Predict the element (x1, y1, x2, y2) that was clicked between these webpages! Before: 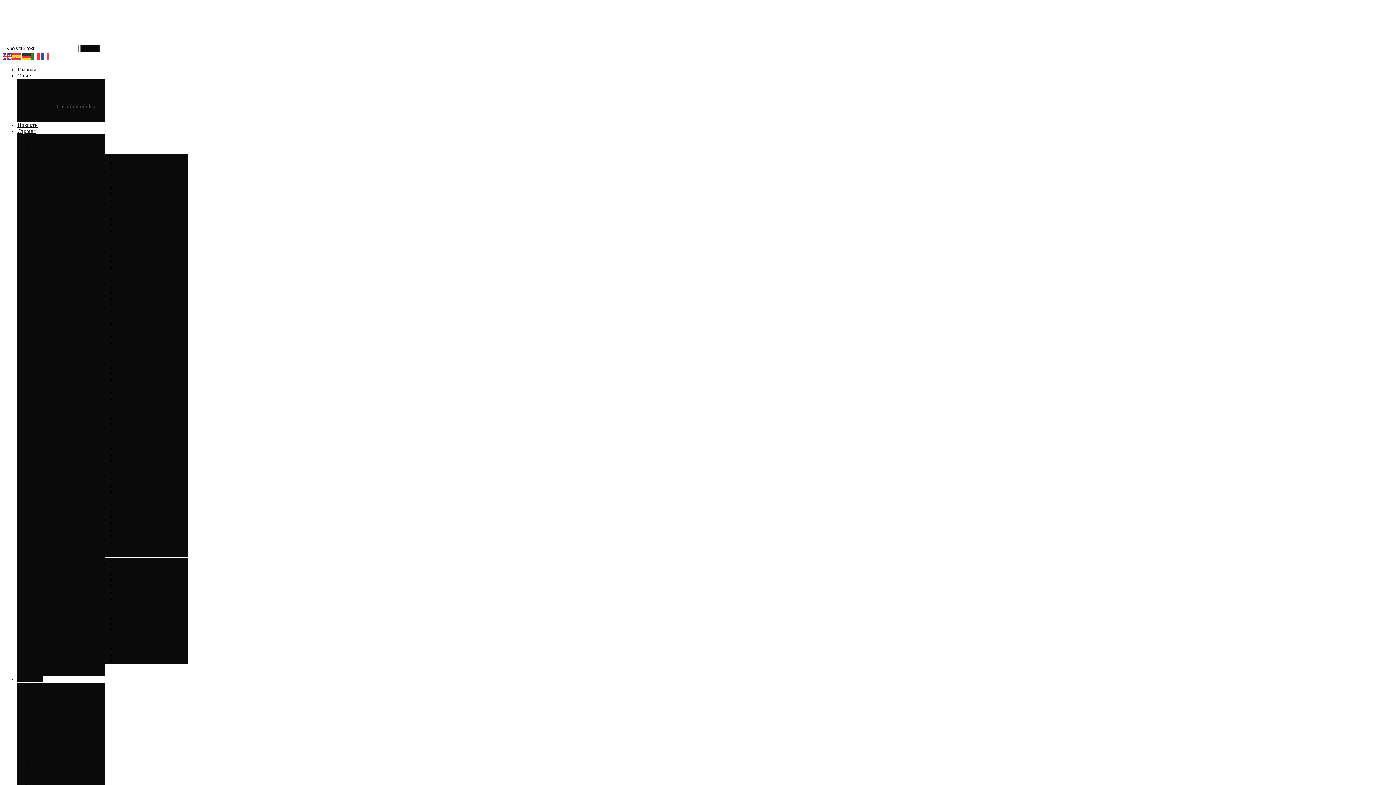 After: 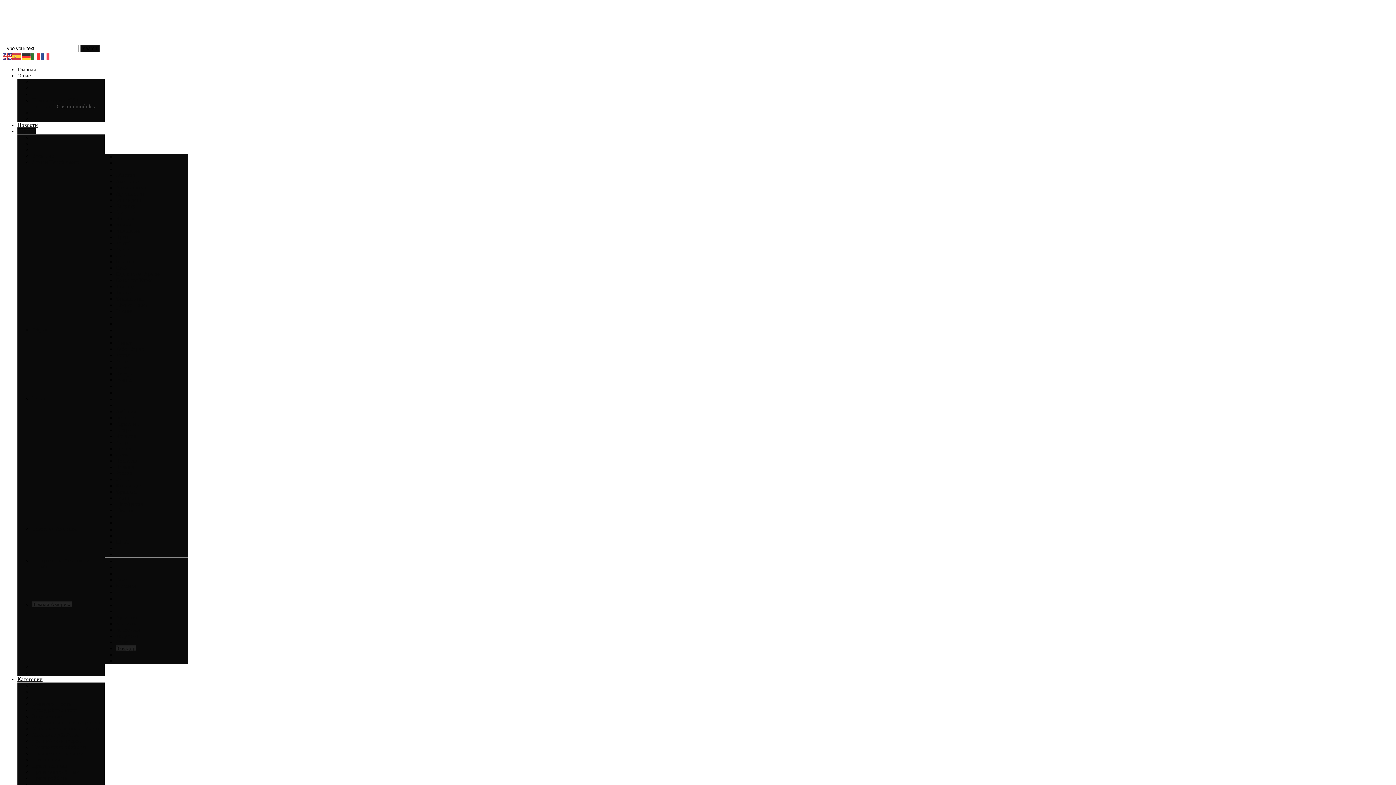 Action: bbox: (115, 645, 135, 651) label: Эквадор